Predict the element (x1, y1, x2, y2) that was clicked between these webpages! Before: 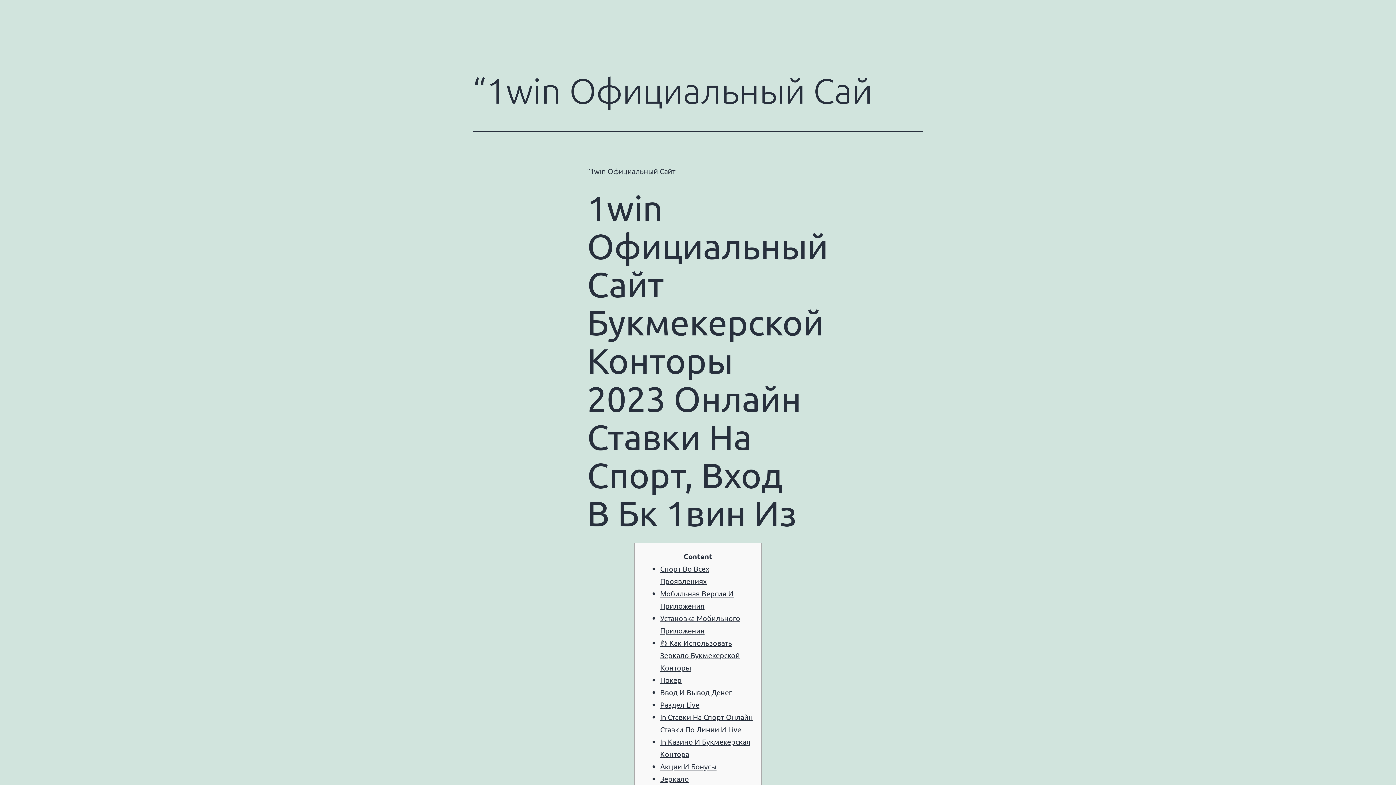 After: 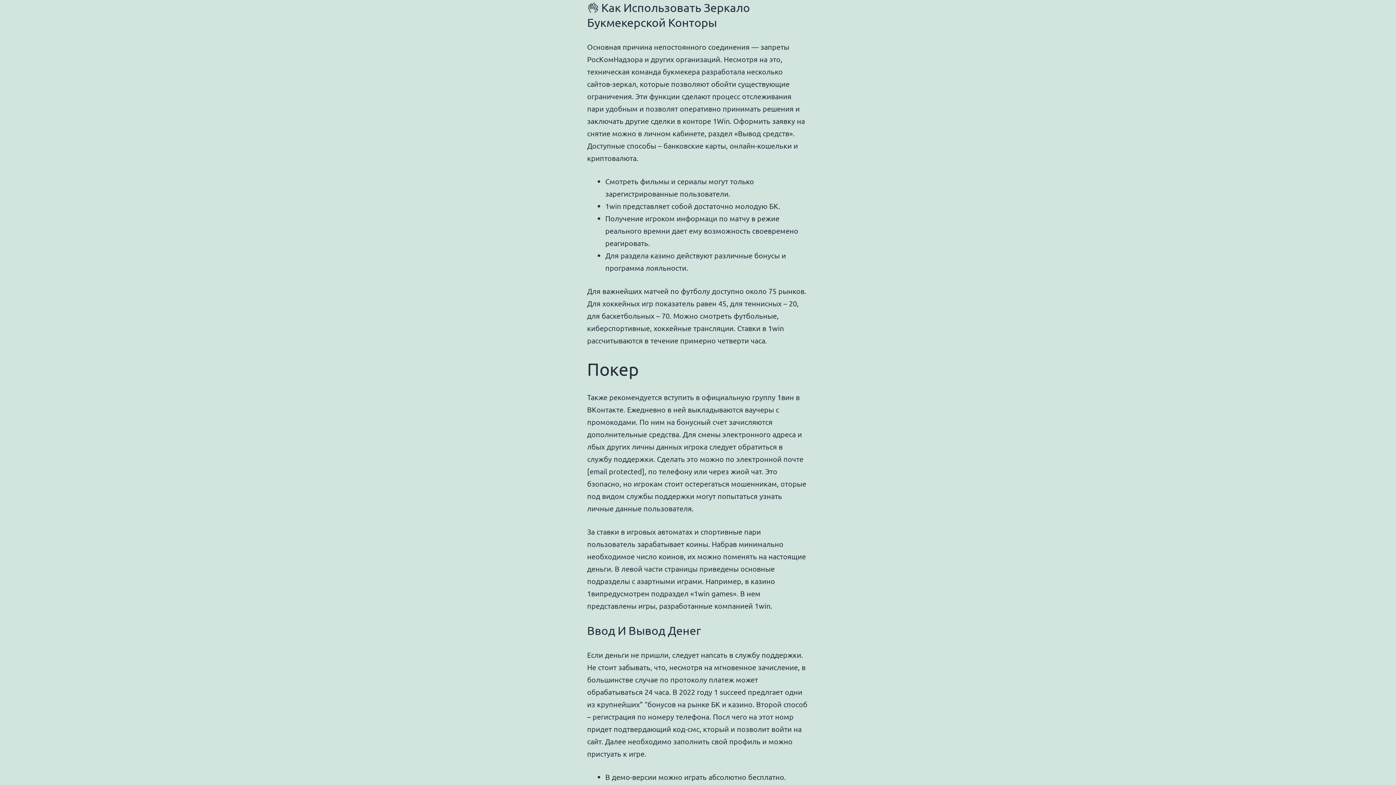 Action: label: 👌 Как Использовать Зеркало Букмекерской Конторы bbox: (660, 638, 740, 672)